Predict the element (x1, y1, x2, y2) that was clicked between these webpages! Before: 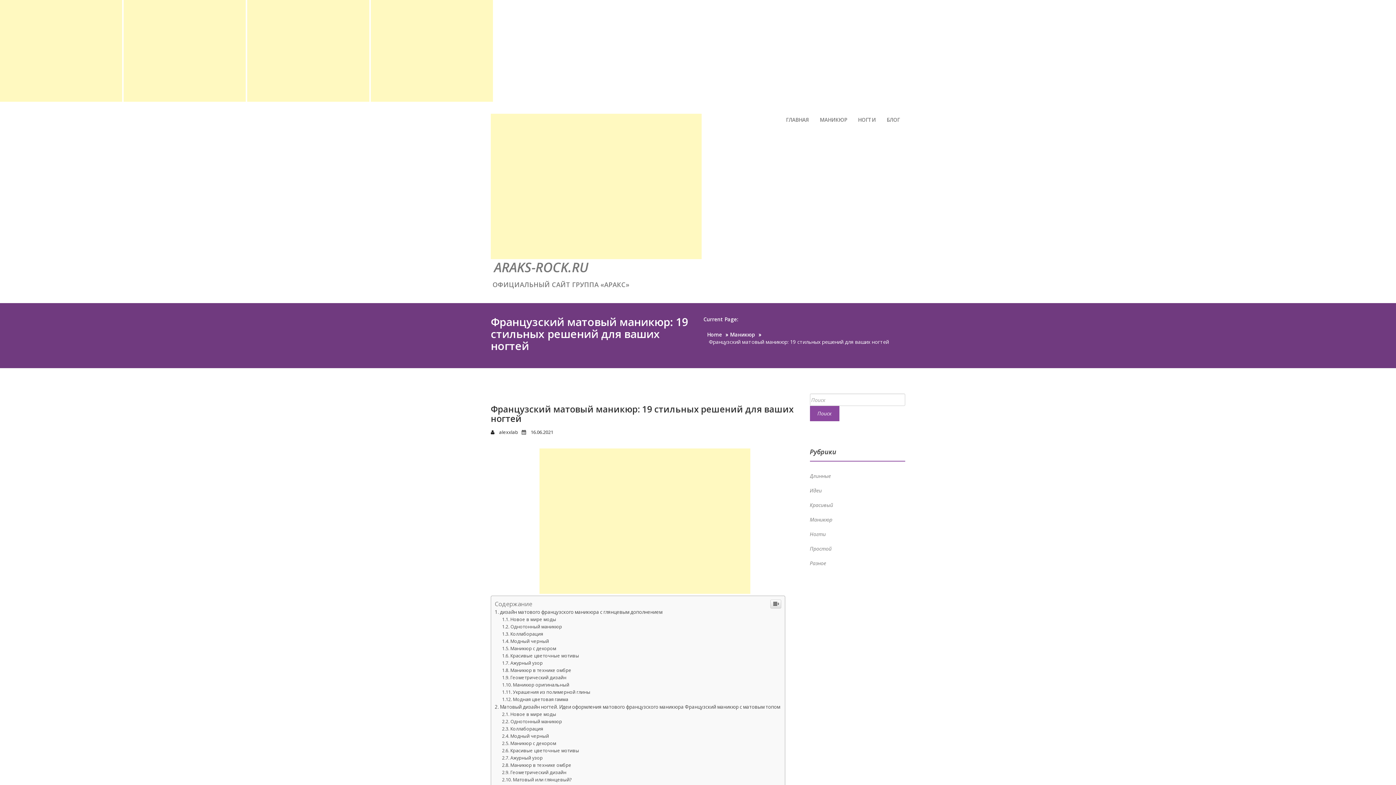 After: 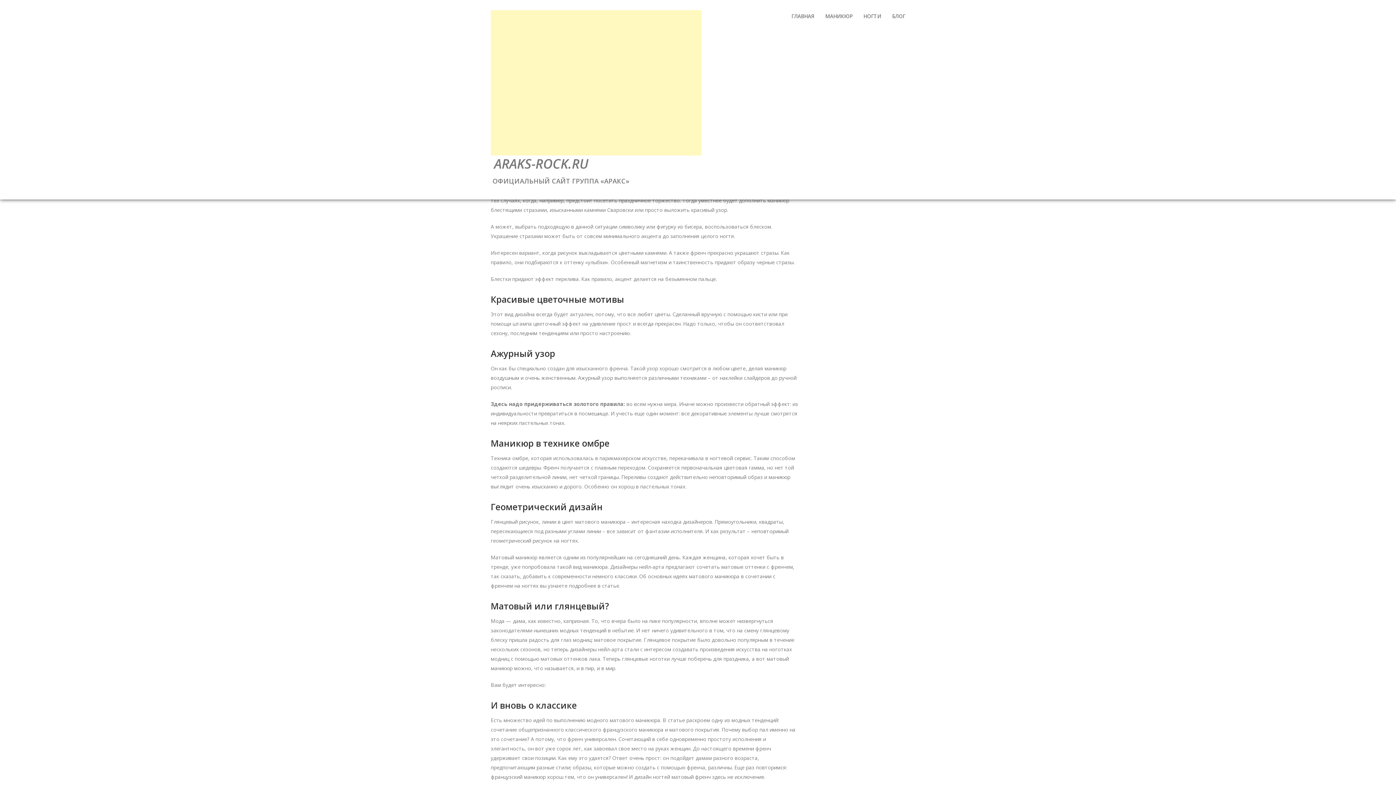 Action: bbox: (502, 718, 562, 725) label: Однотонный маникюр